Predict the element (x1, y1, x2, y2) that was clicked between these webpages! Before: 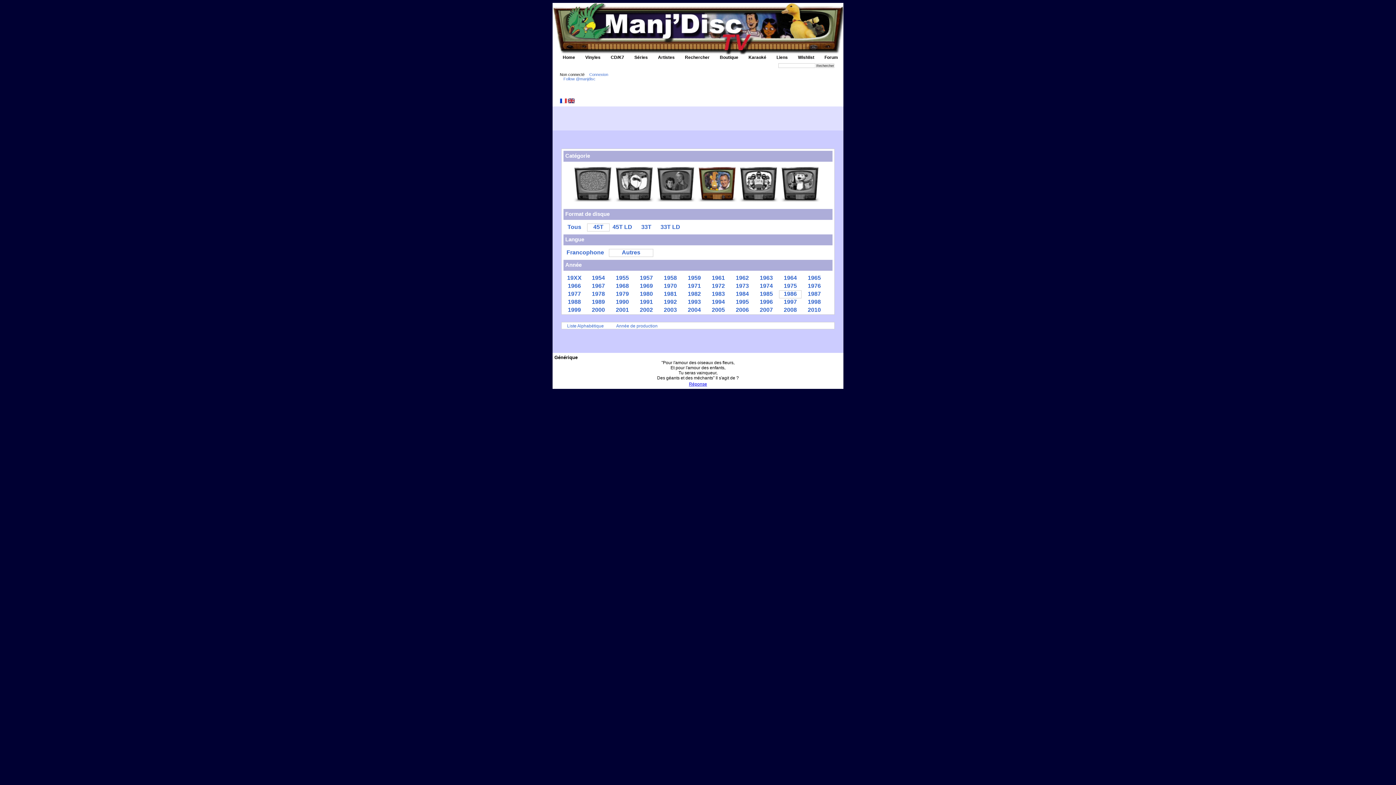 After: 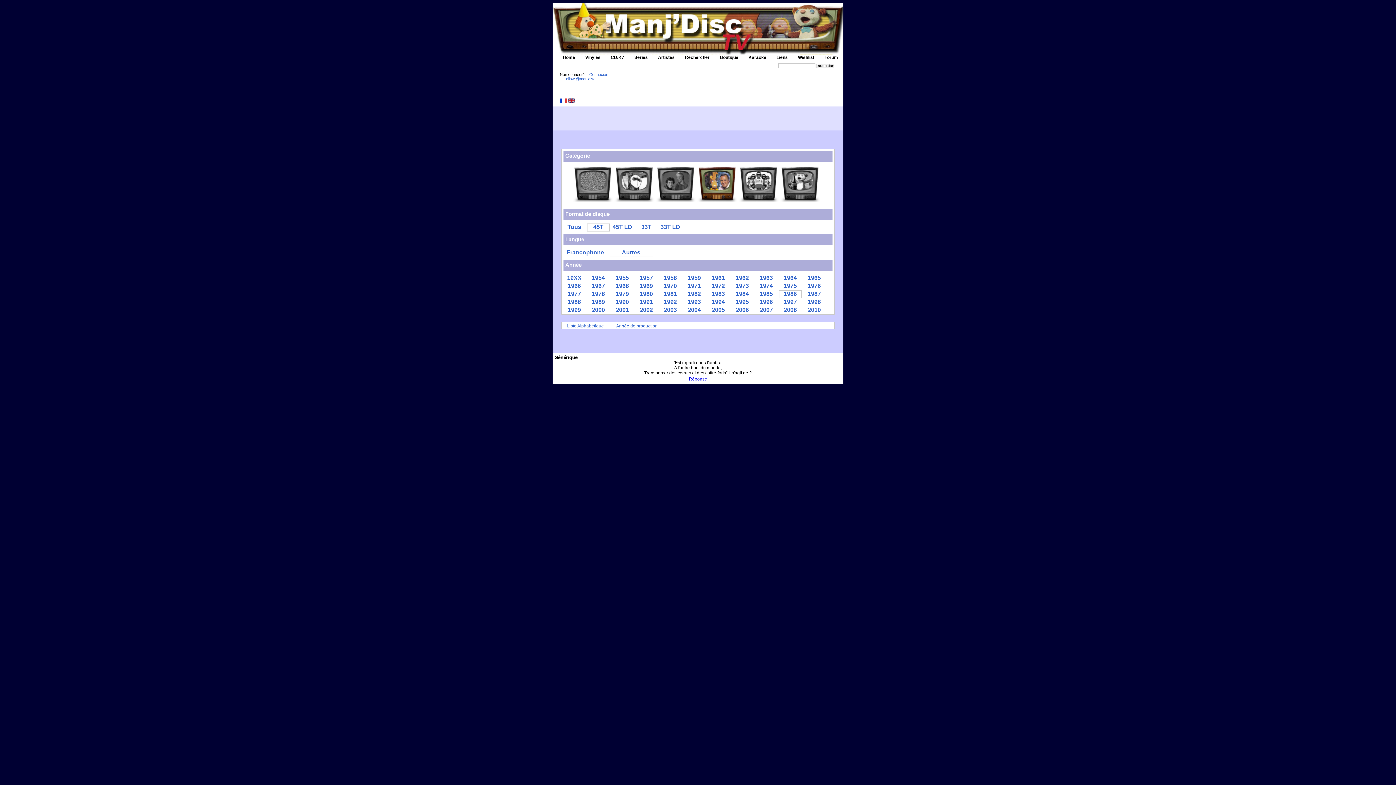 Action: bbox: (560, 99, 566, 104)